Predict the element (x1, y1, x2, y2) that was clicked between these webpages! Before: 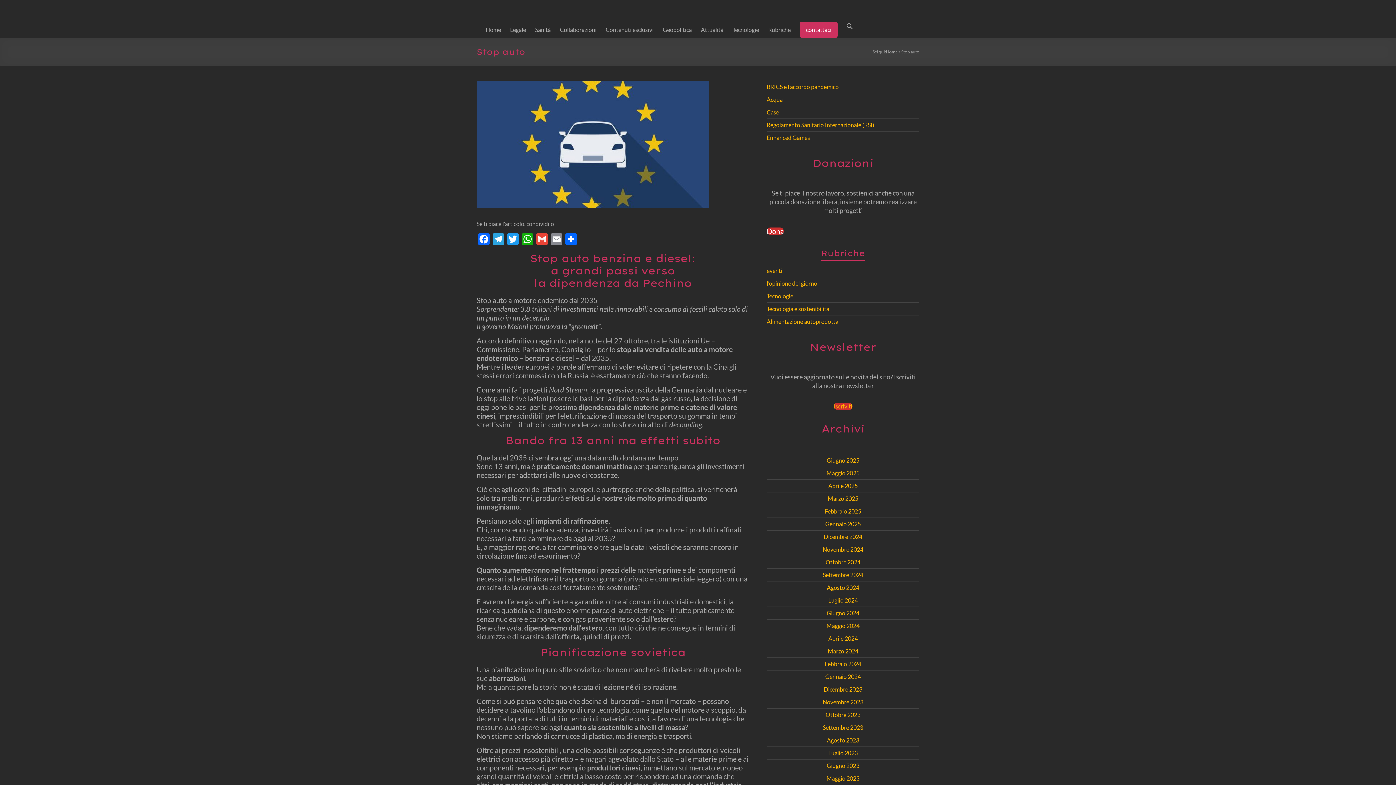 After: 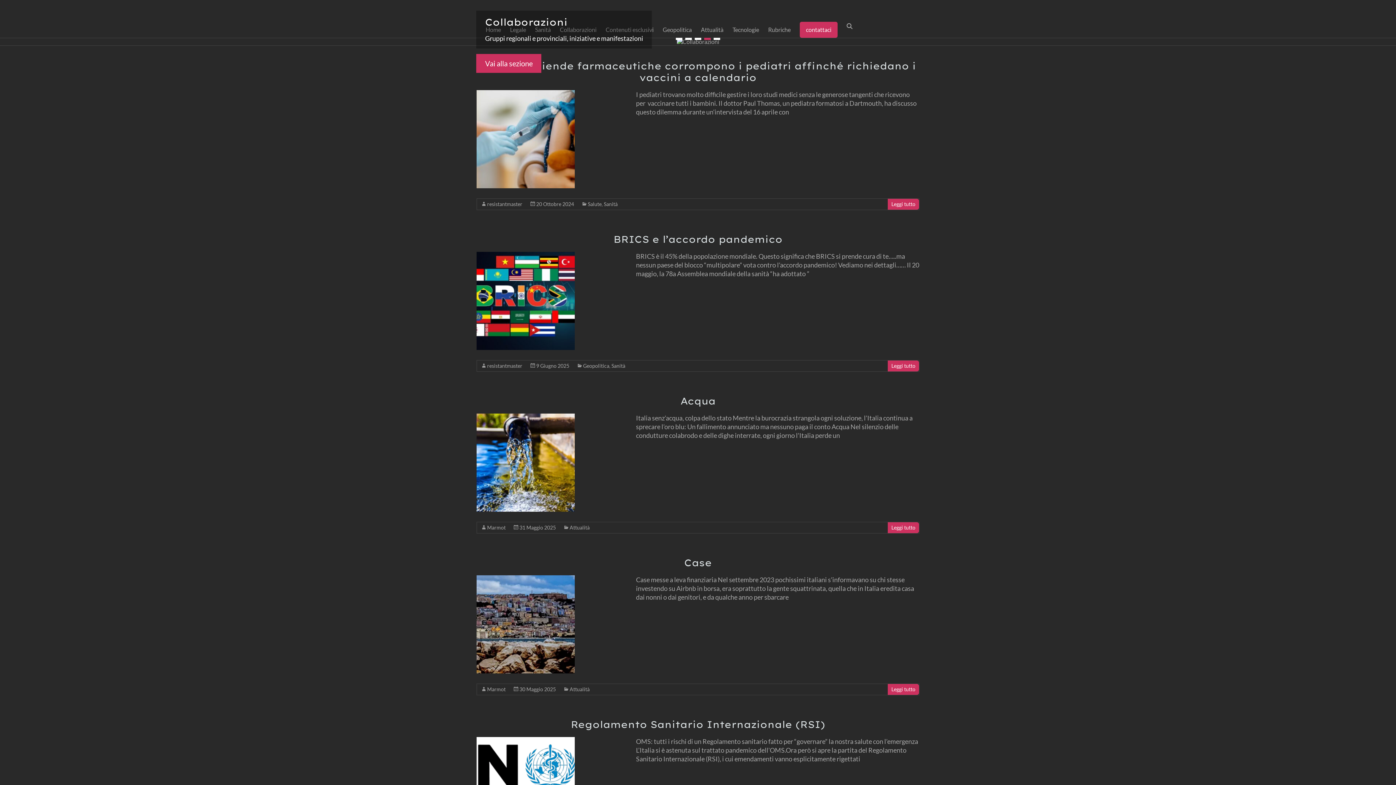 Action: label: Home bbox: (485, 24, 501, 35)